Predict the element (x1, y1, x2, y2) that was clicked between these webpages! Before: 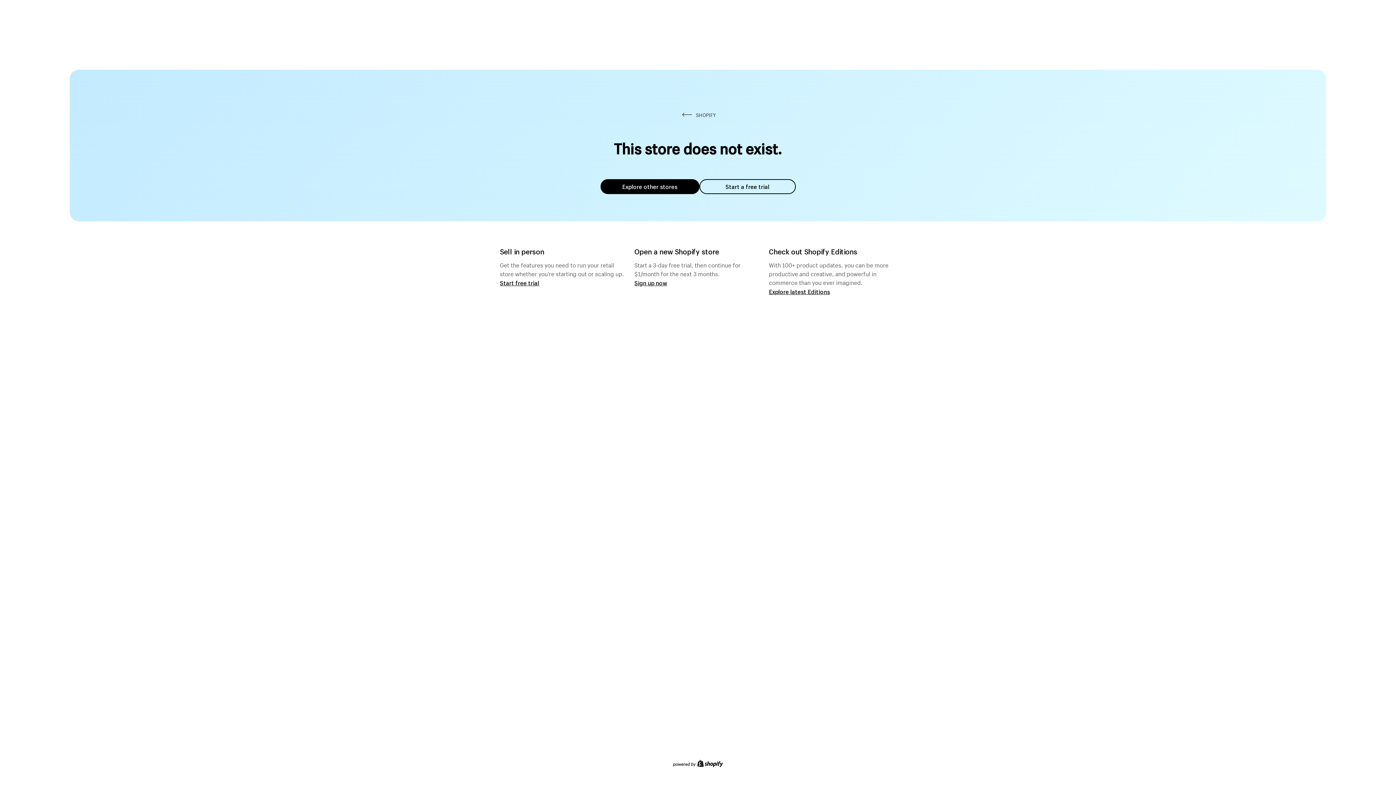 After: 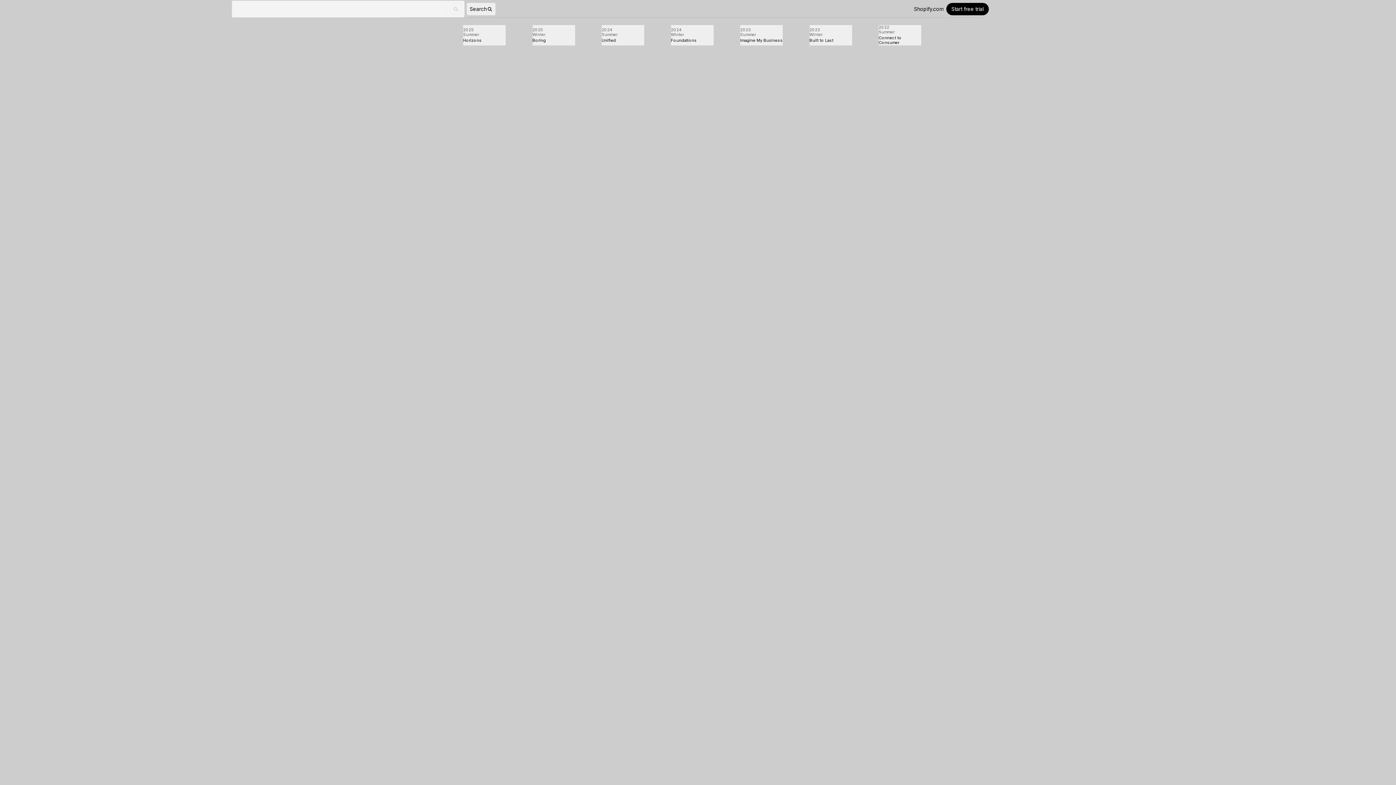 Action: bbox: (769, 287, 830, 295) label: Explore latest Editions